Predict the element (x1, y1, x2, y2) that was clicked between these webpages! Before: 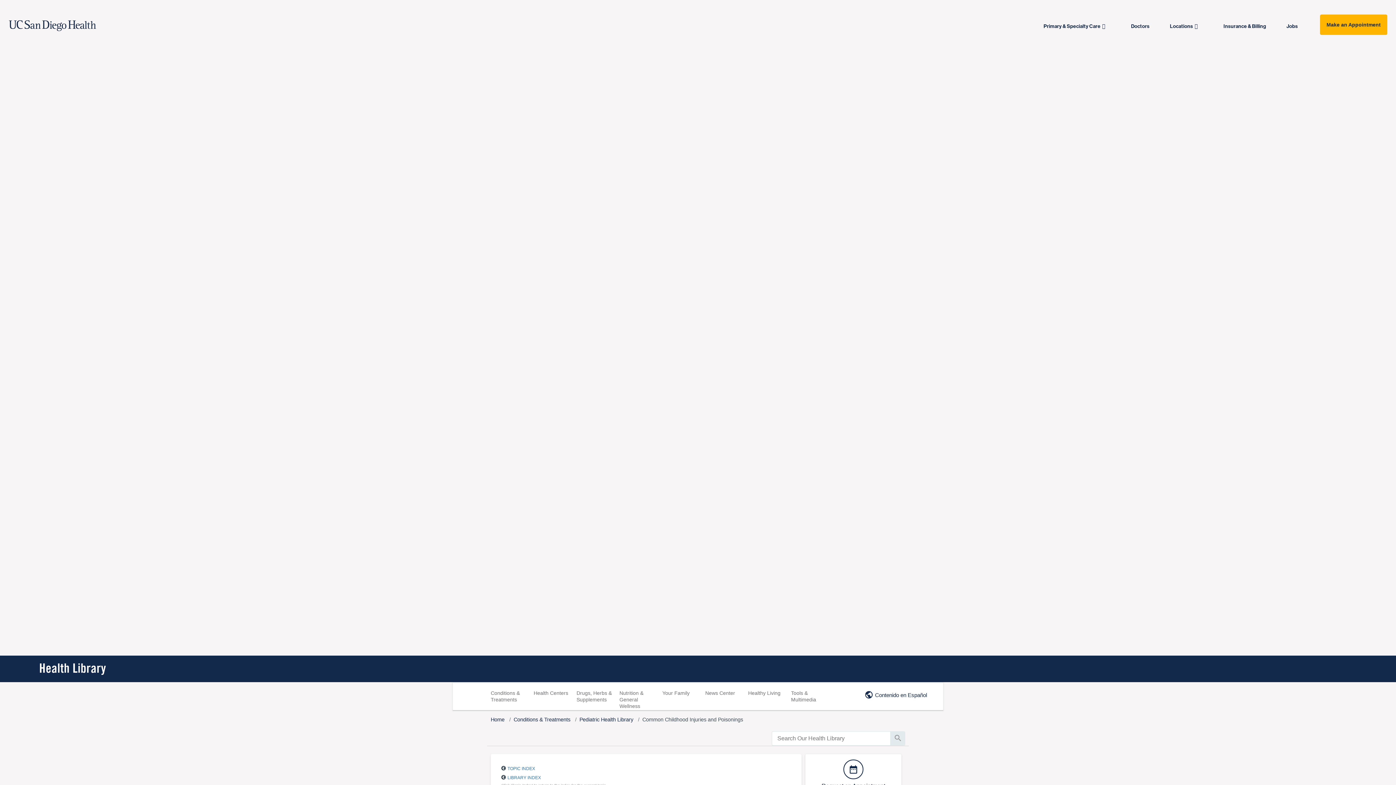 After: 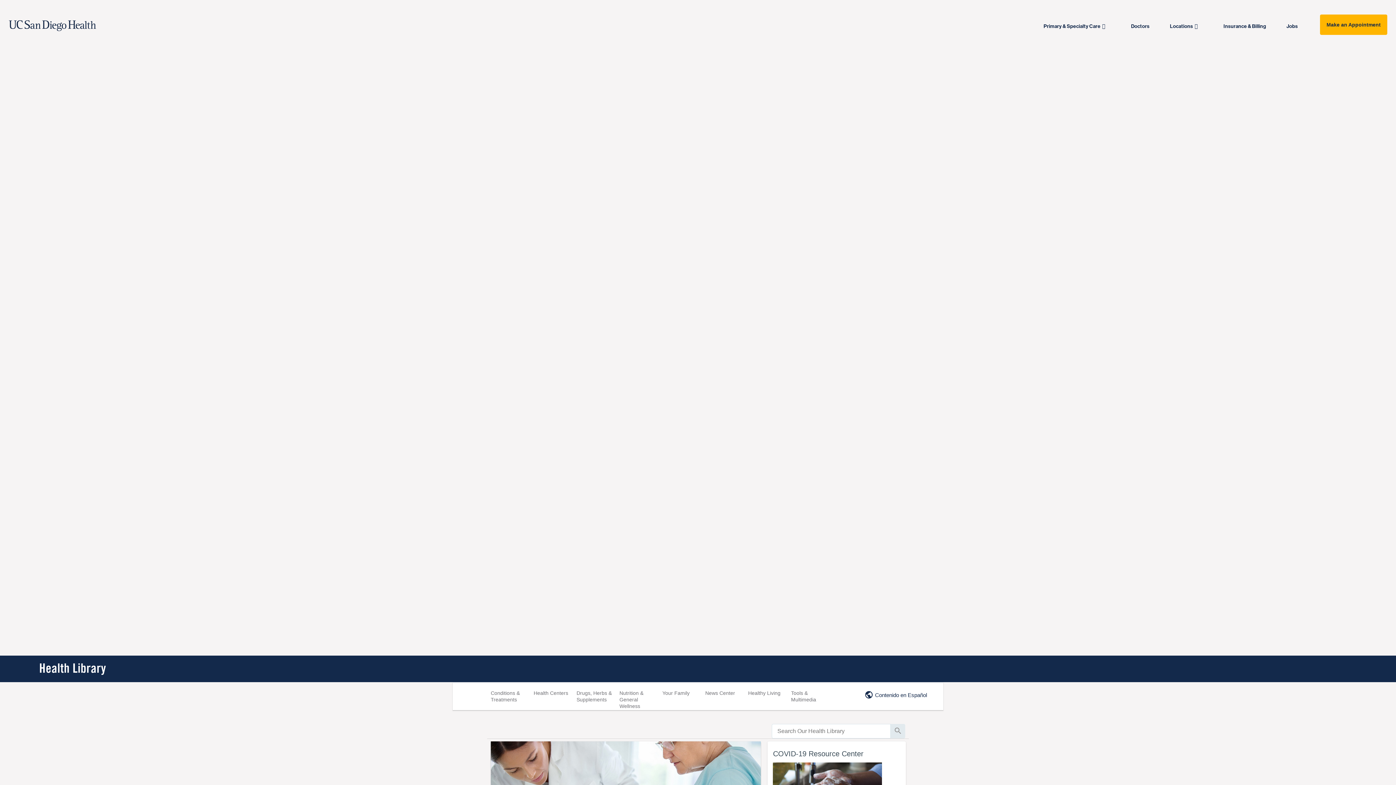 Action: bbox: (39, 660, 1097, 676) label: Health Library